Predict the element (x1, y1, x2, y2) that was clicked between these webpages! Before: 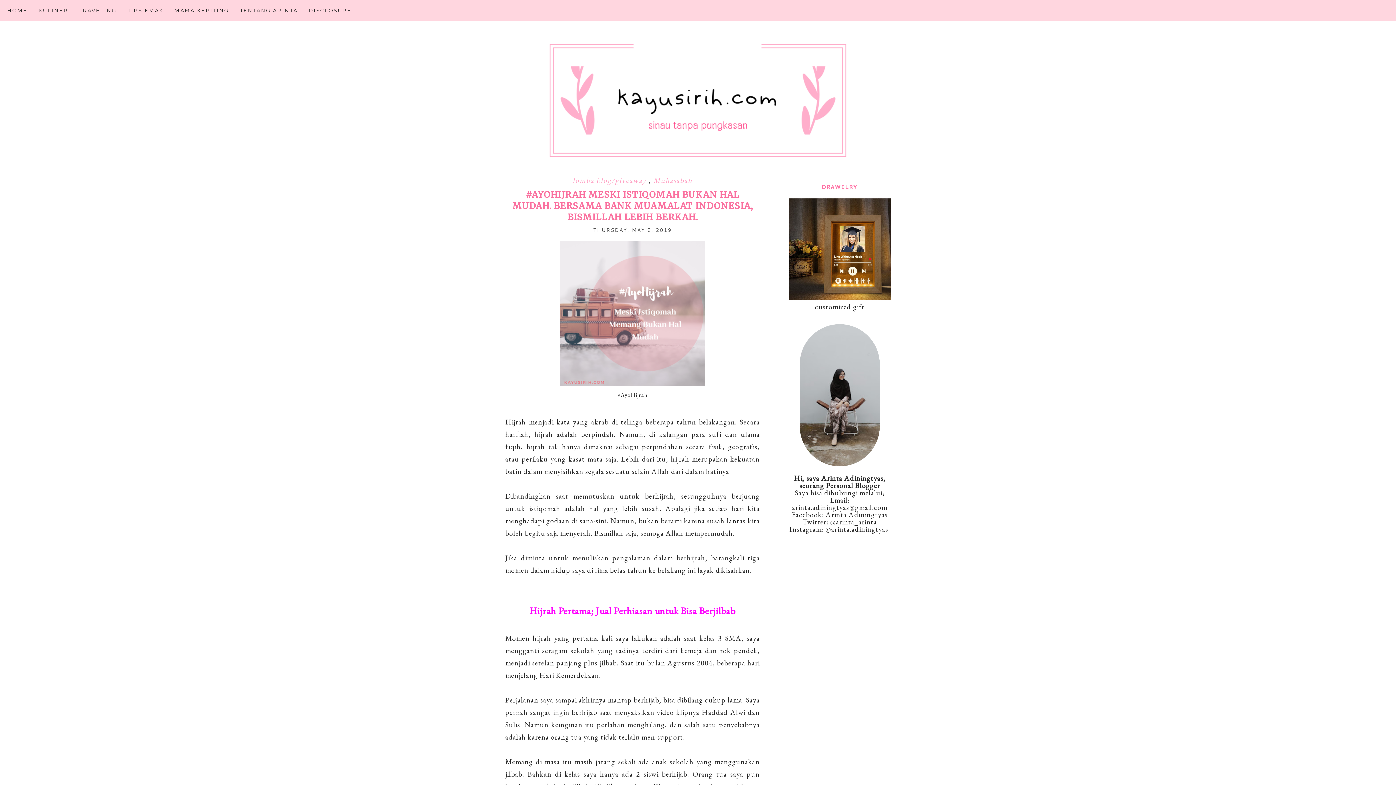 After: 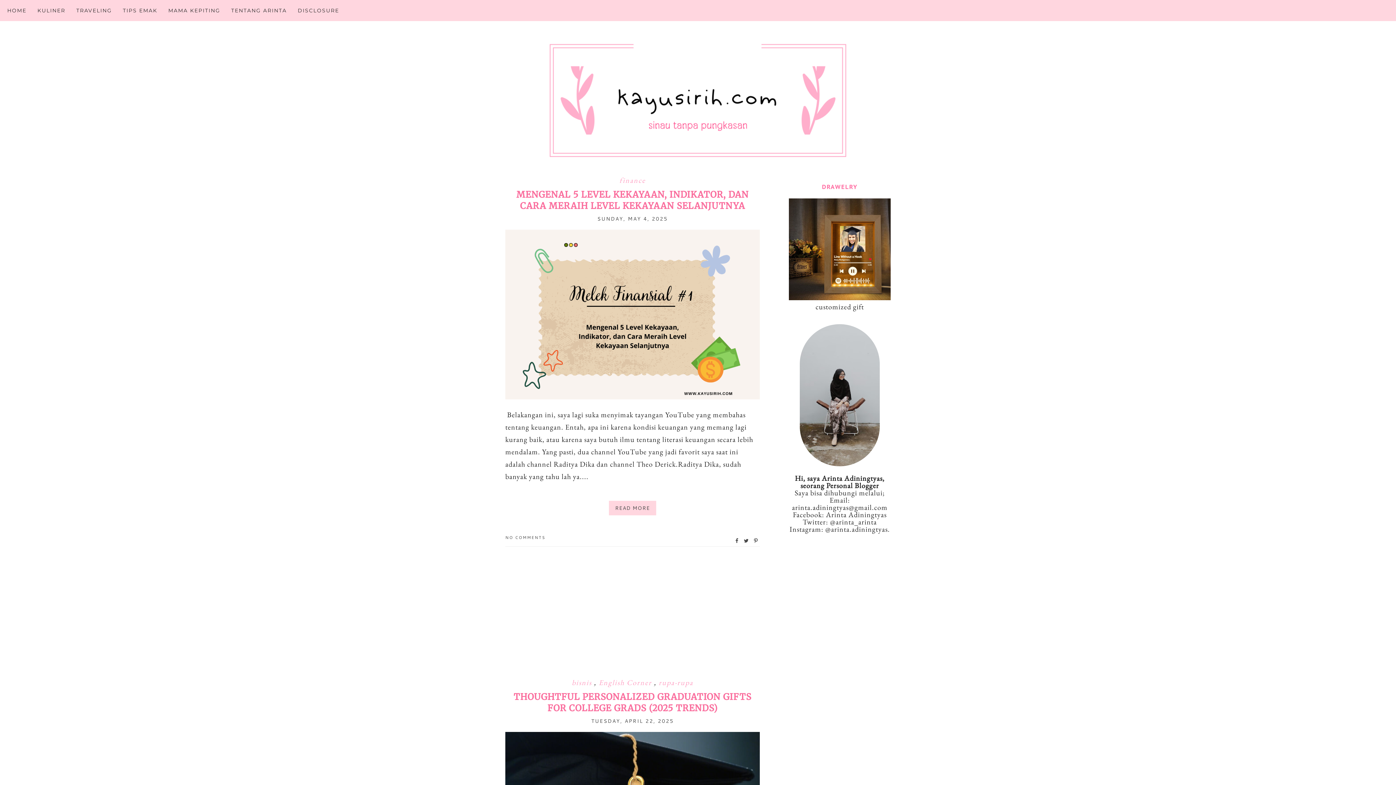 Action: bbox: (505, 43, 890, 157)